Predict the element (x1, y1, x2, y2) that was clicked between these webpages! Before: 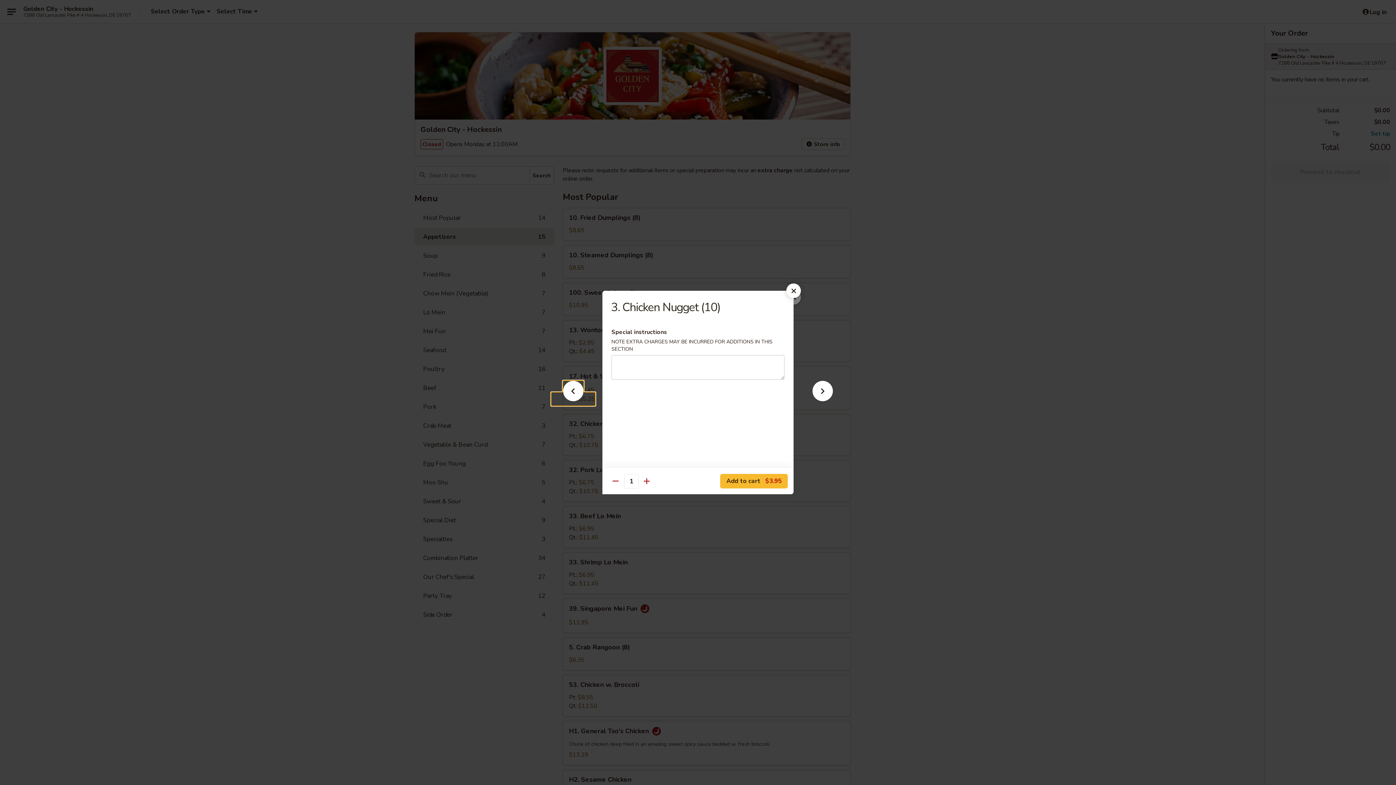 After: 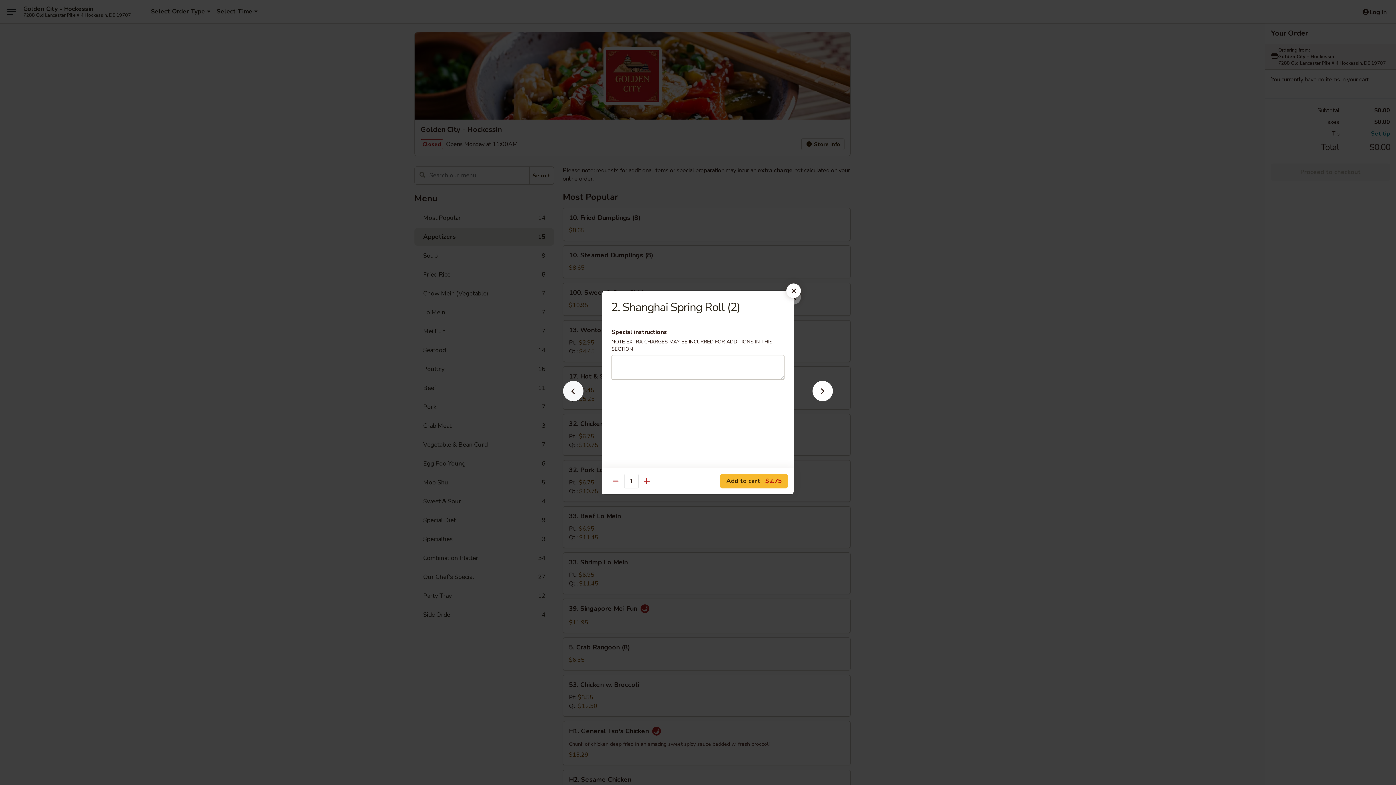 Action: bbox: (551, 392, 595, 405)